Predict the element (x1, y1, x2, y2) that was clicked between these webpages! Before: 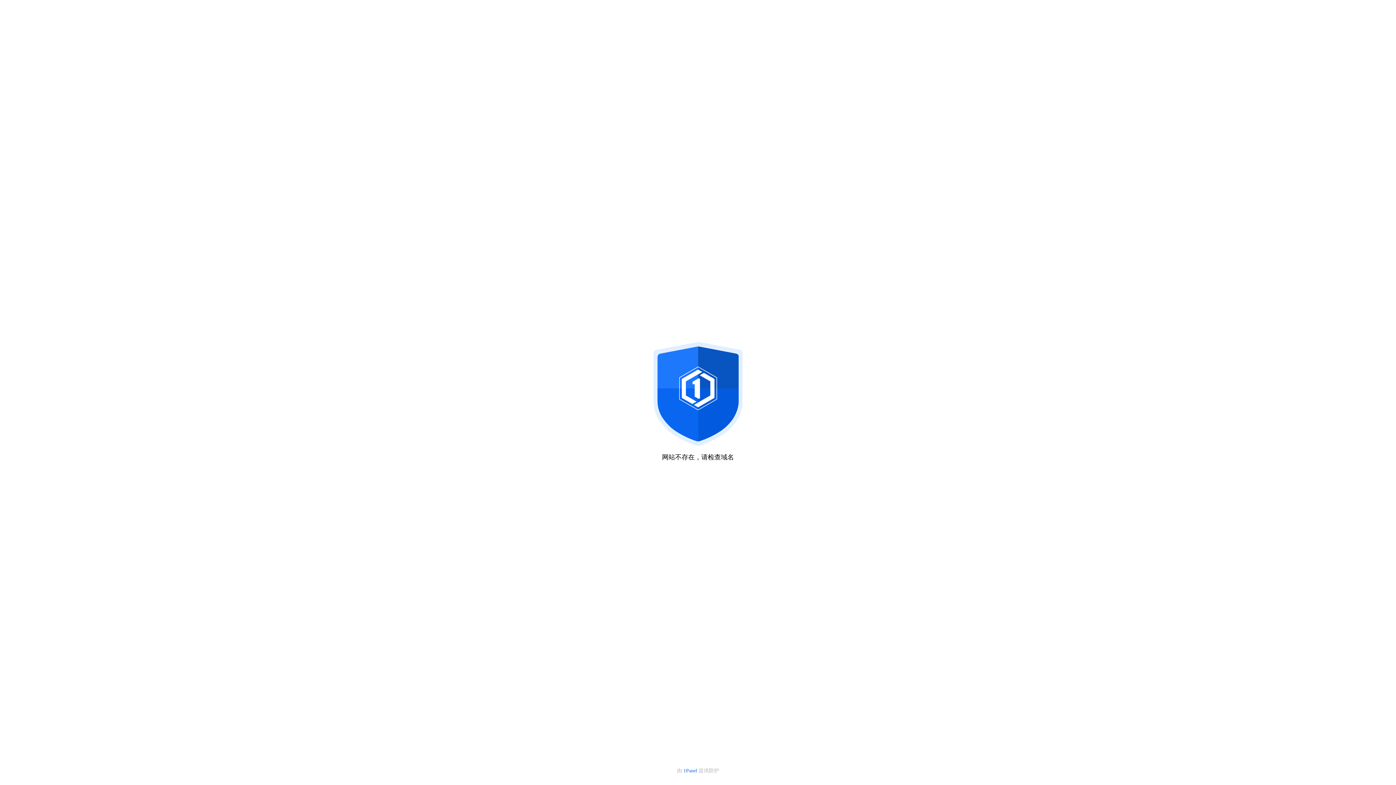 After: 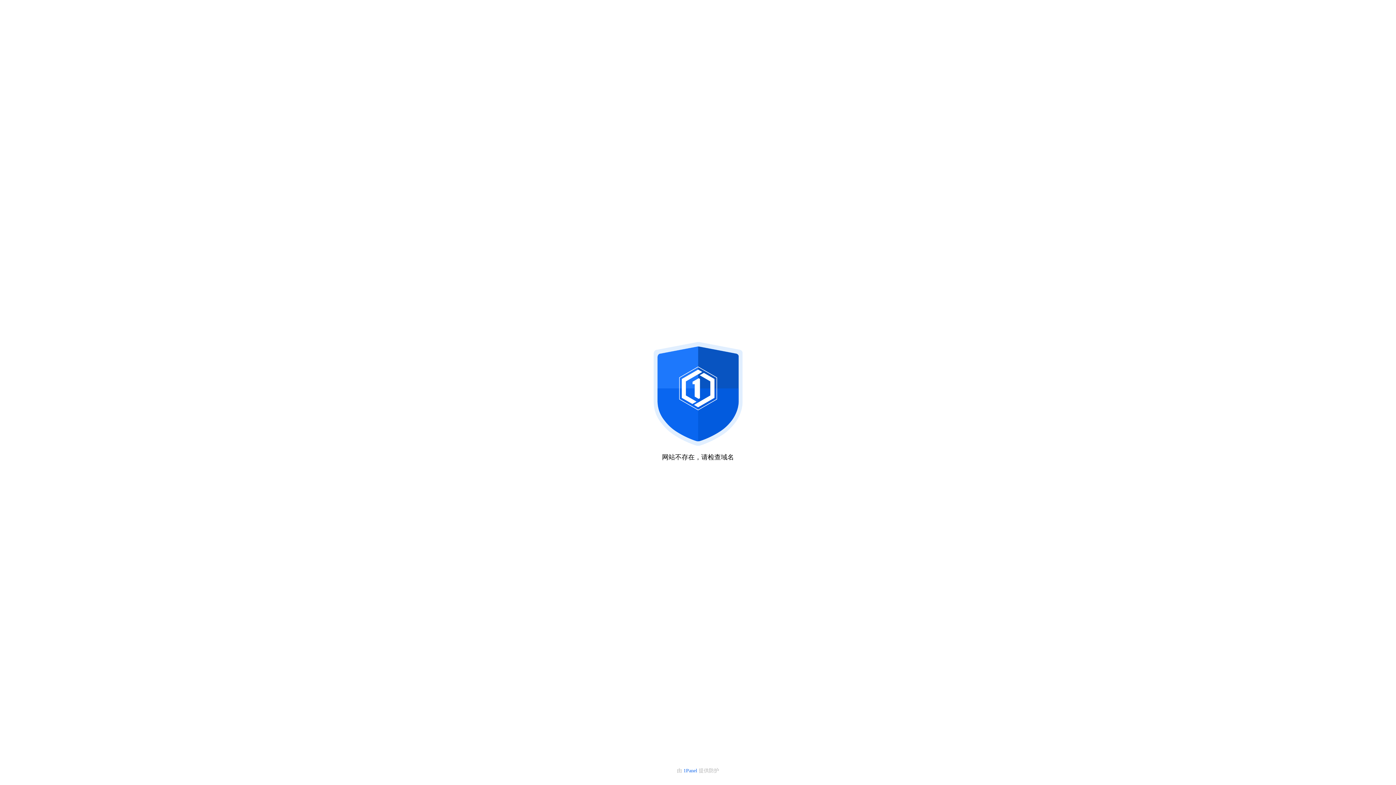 Action: bbox: (683, 768, 698, 773) label: 1Panel 